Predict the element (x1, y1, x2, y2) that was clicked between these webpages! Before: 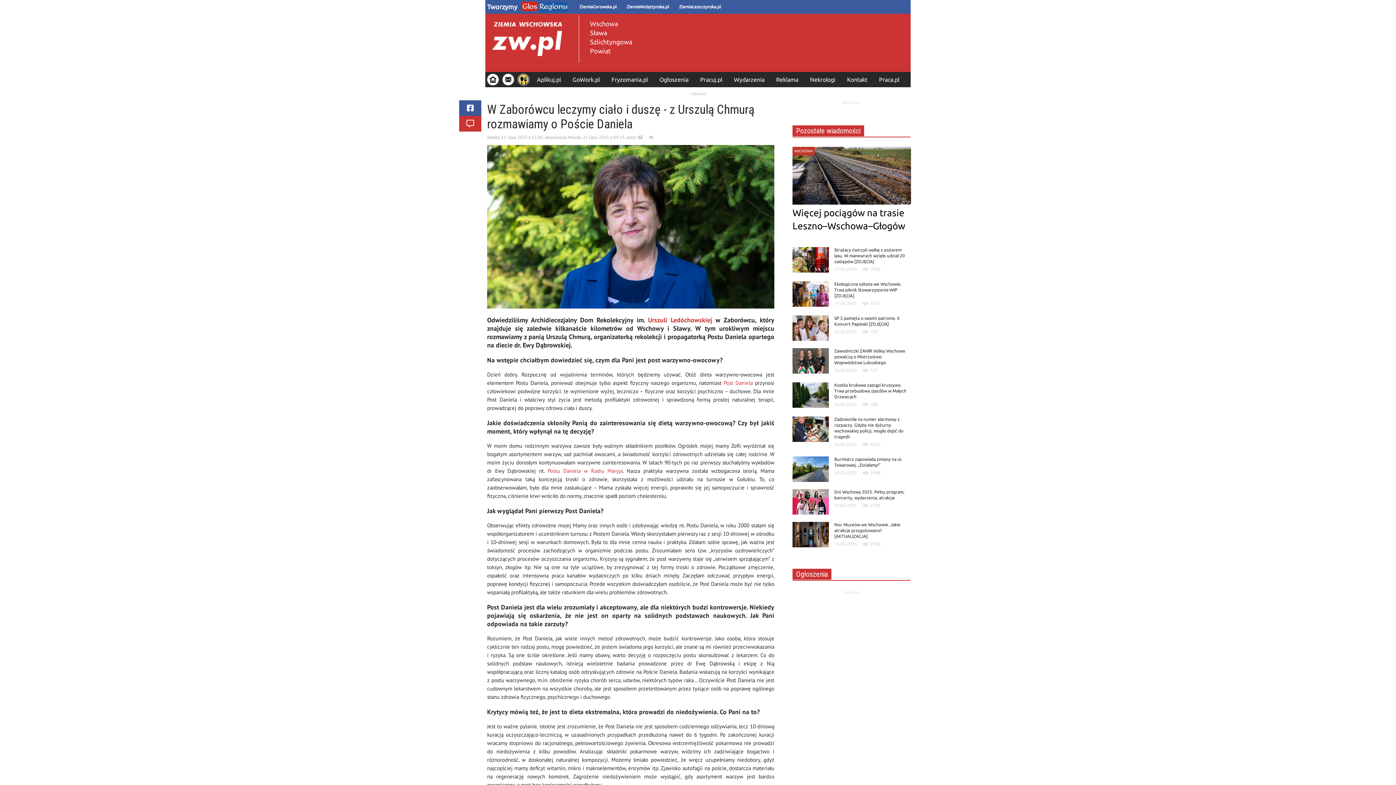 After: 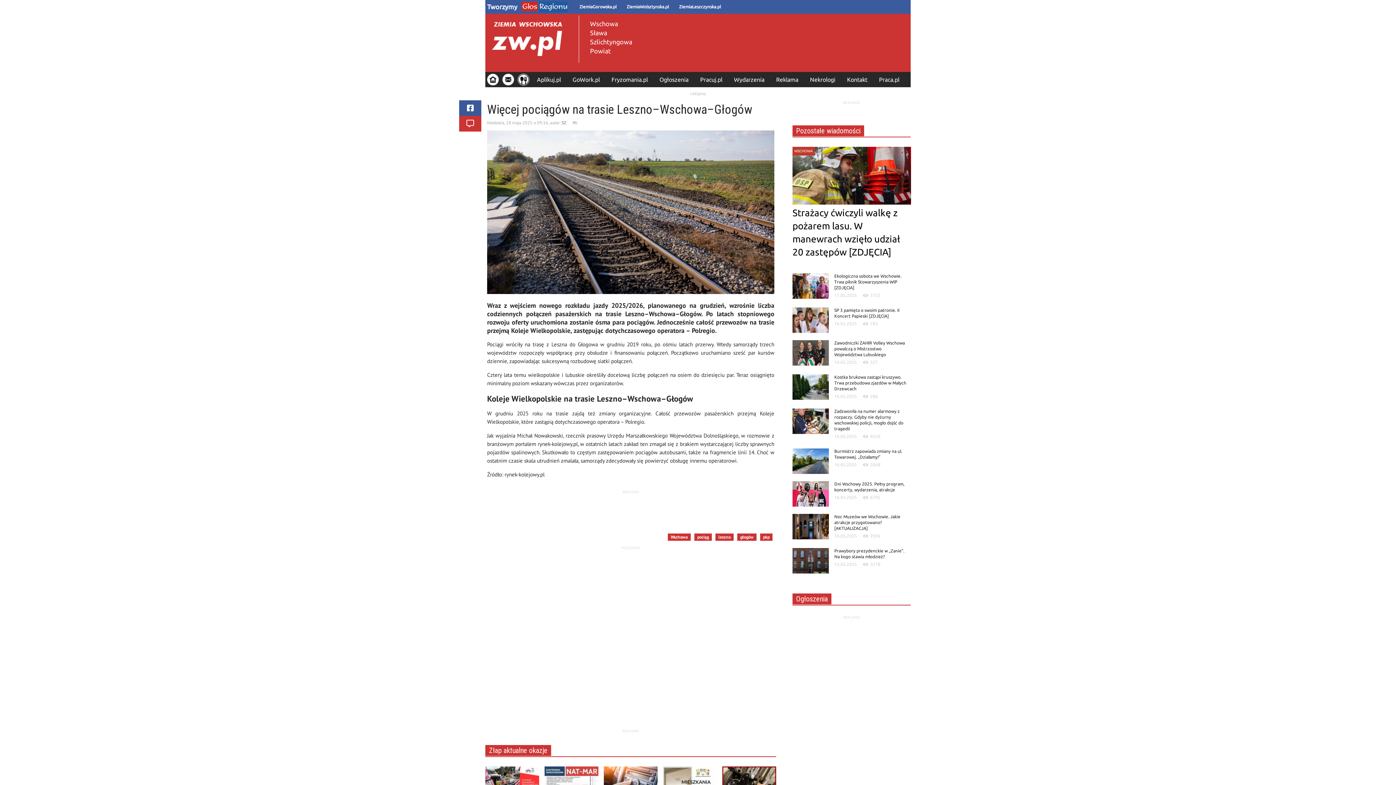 Action: label: Więcej pociągów na trasie Leszno–Wschowa–Głogów bbox: (792, 206, 910, 232)